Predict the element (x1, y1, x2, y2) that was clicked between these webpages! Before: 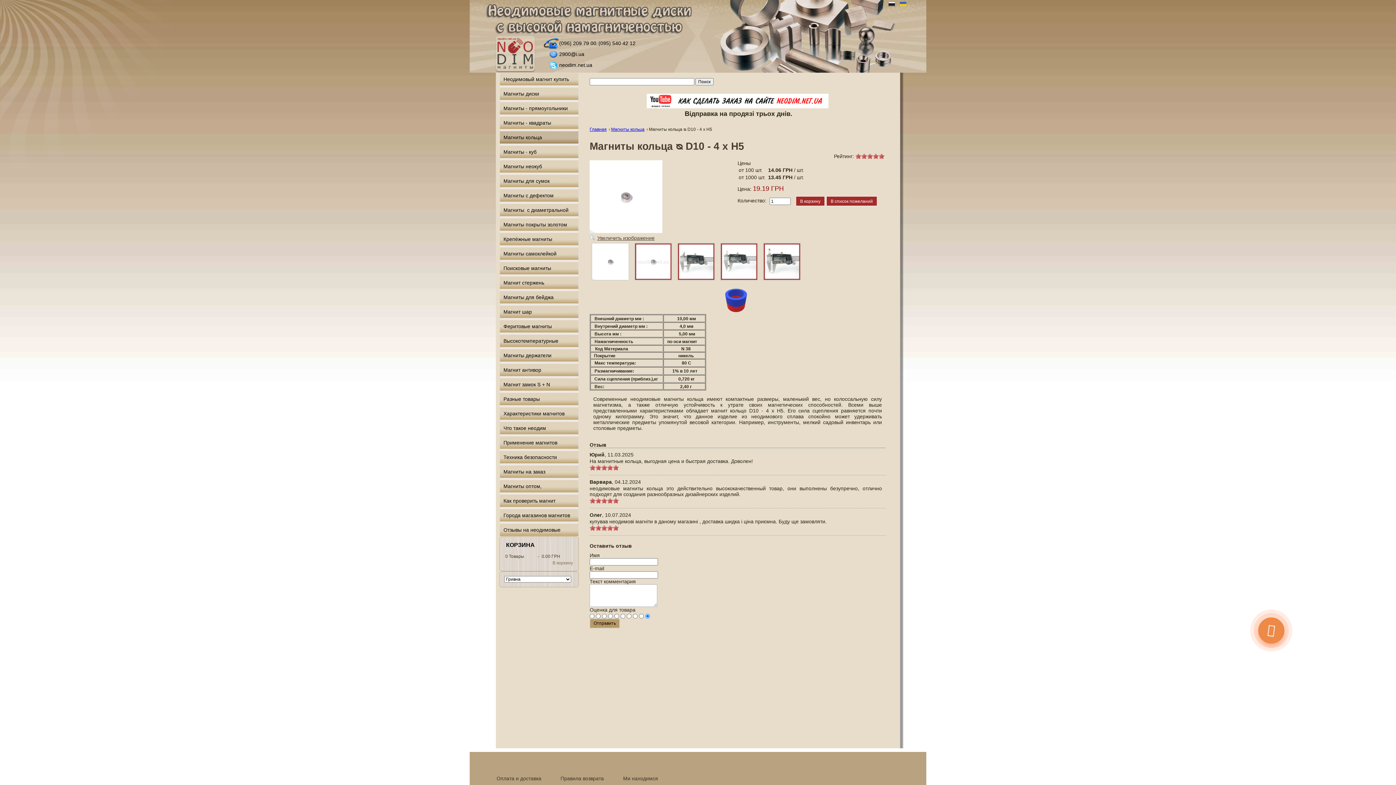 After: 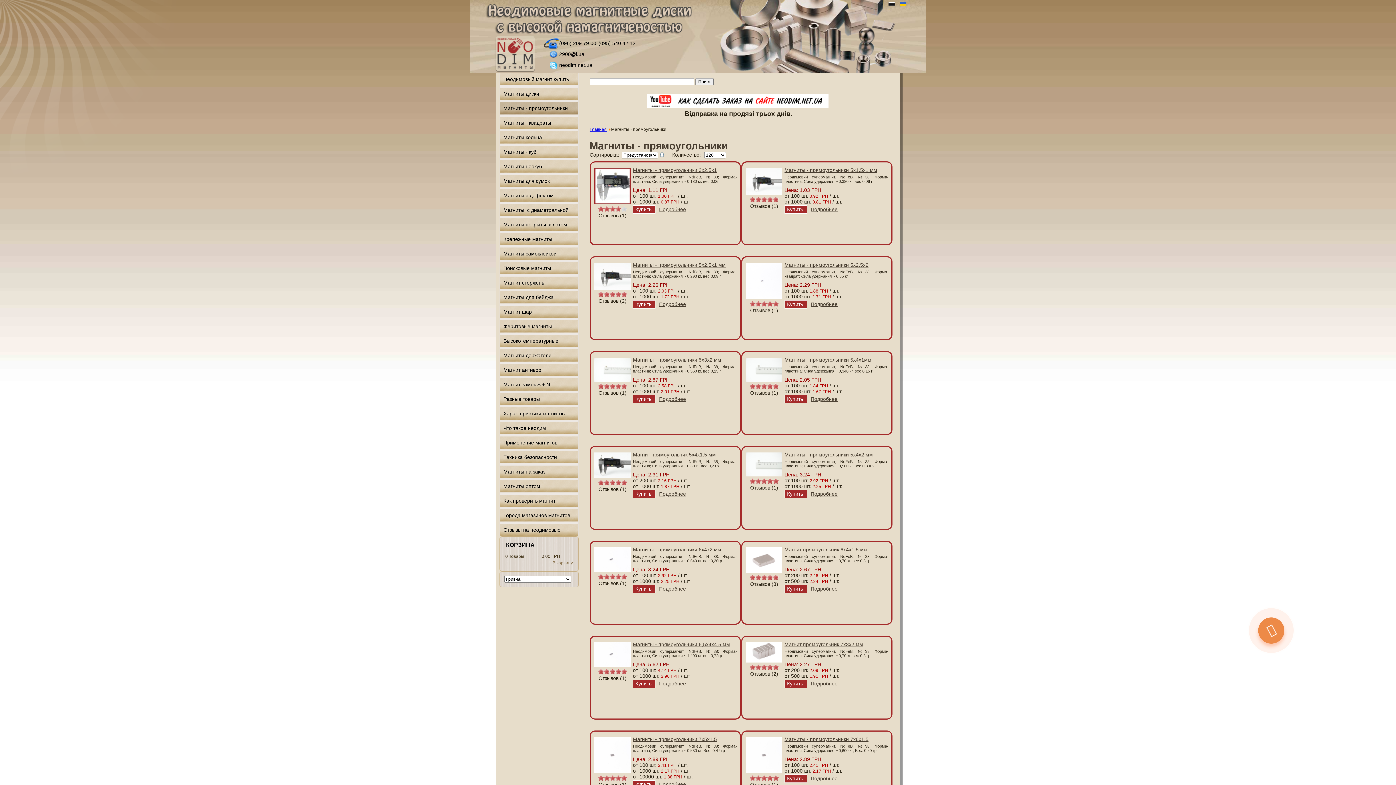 Action: label: Магниты - прямоугольники bbox: (499, 102, 578, 114)